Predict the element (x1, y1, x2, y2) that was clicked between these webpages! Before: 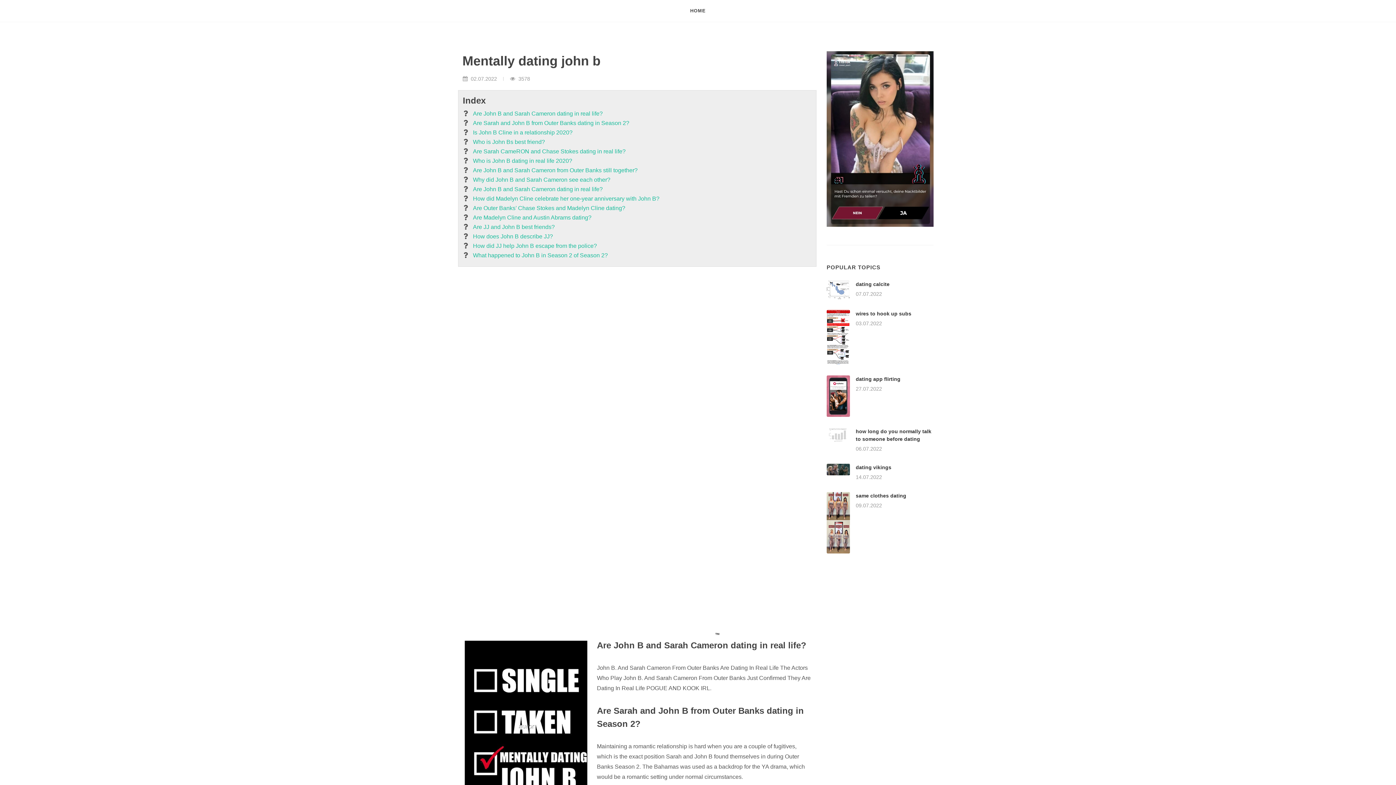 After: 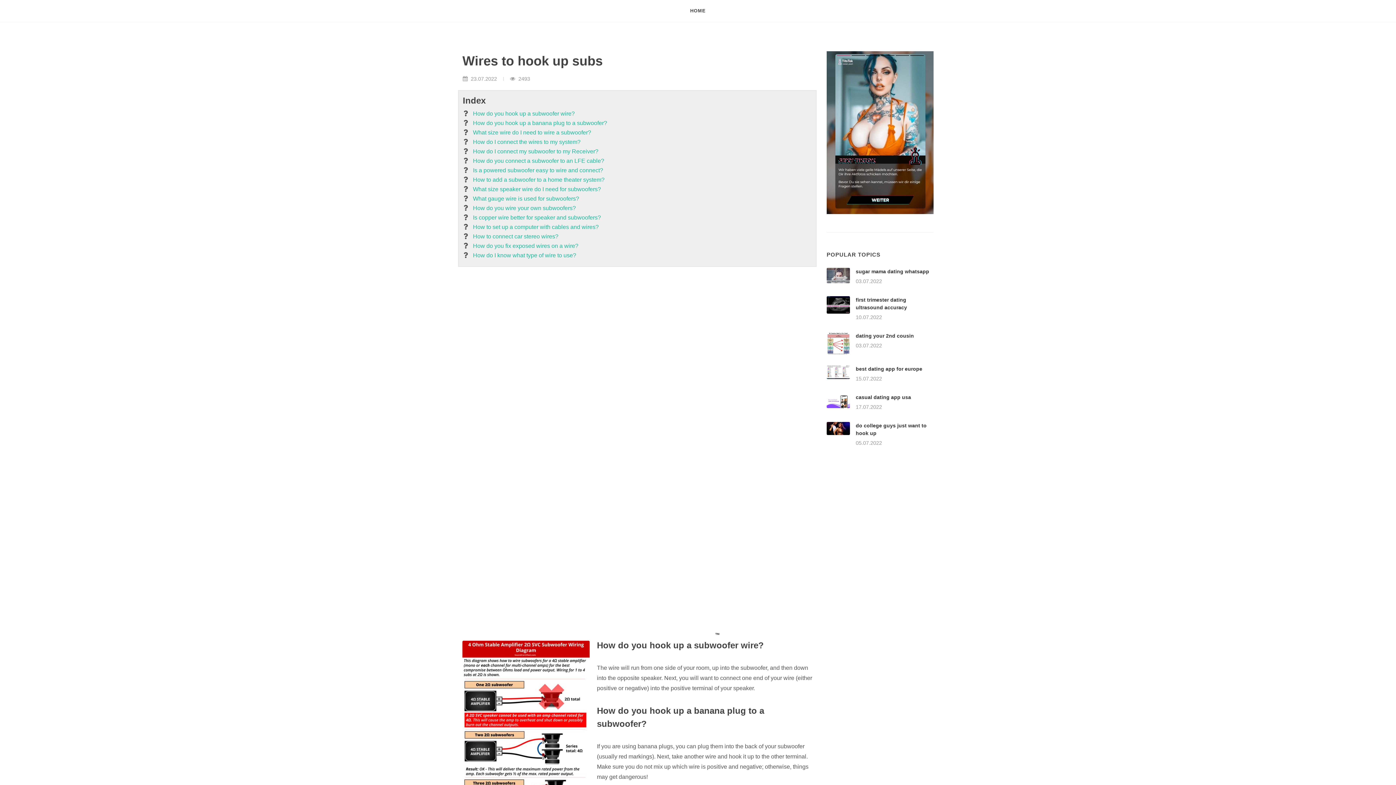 Action: bbox: (826, 310, 850, 364)